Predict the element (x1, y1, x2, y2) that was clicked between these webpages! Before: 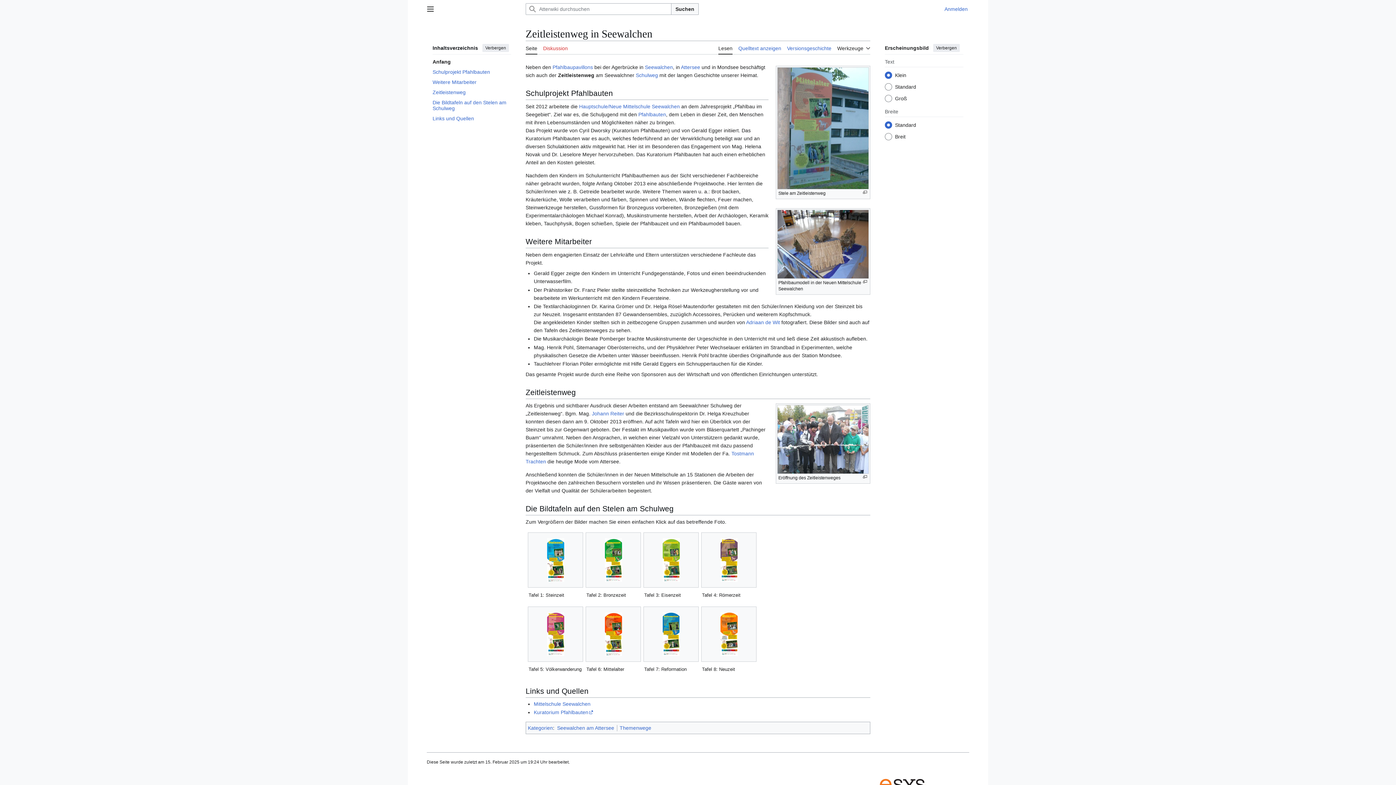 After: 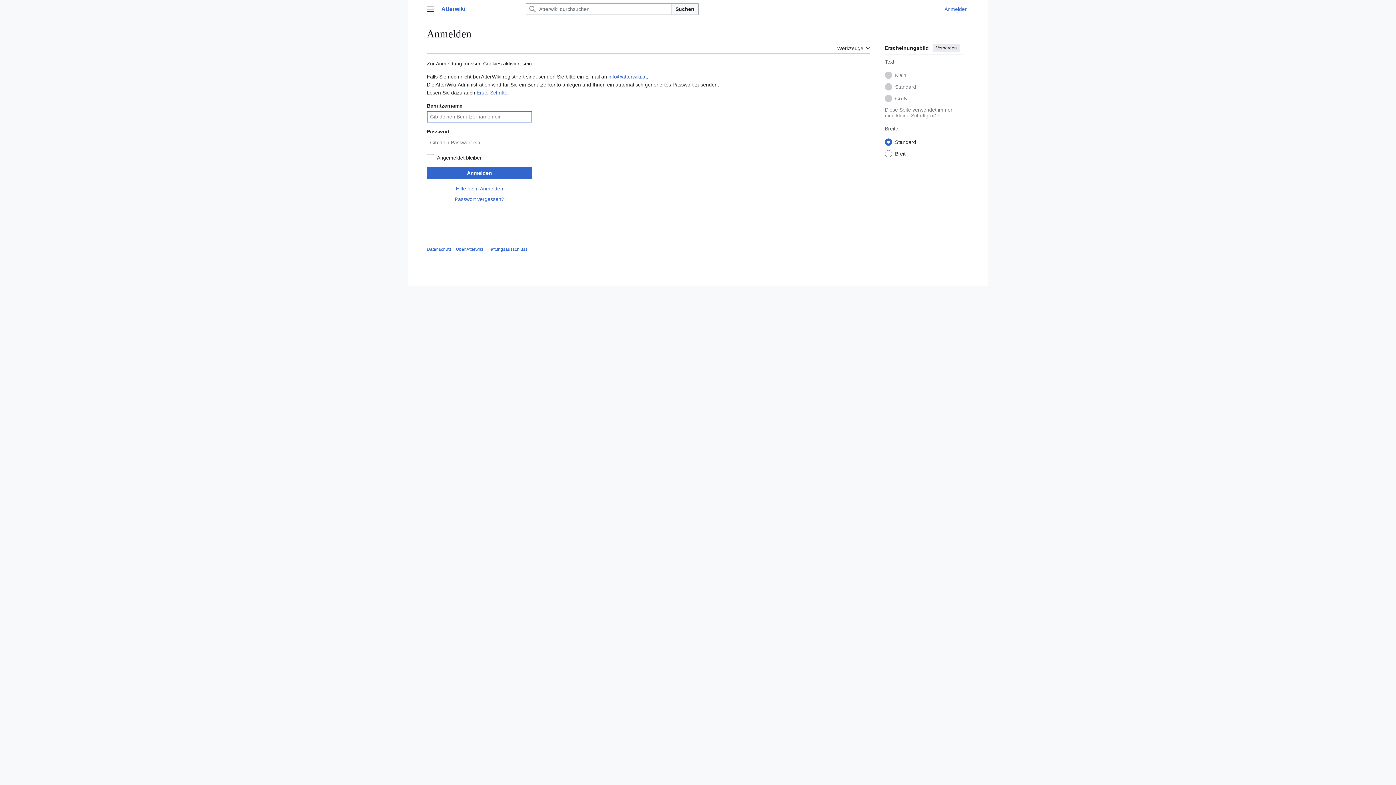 Action: label: Anmelden bbox: (944, 6, 968, 12)